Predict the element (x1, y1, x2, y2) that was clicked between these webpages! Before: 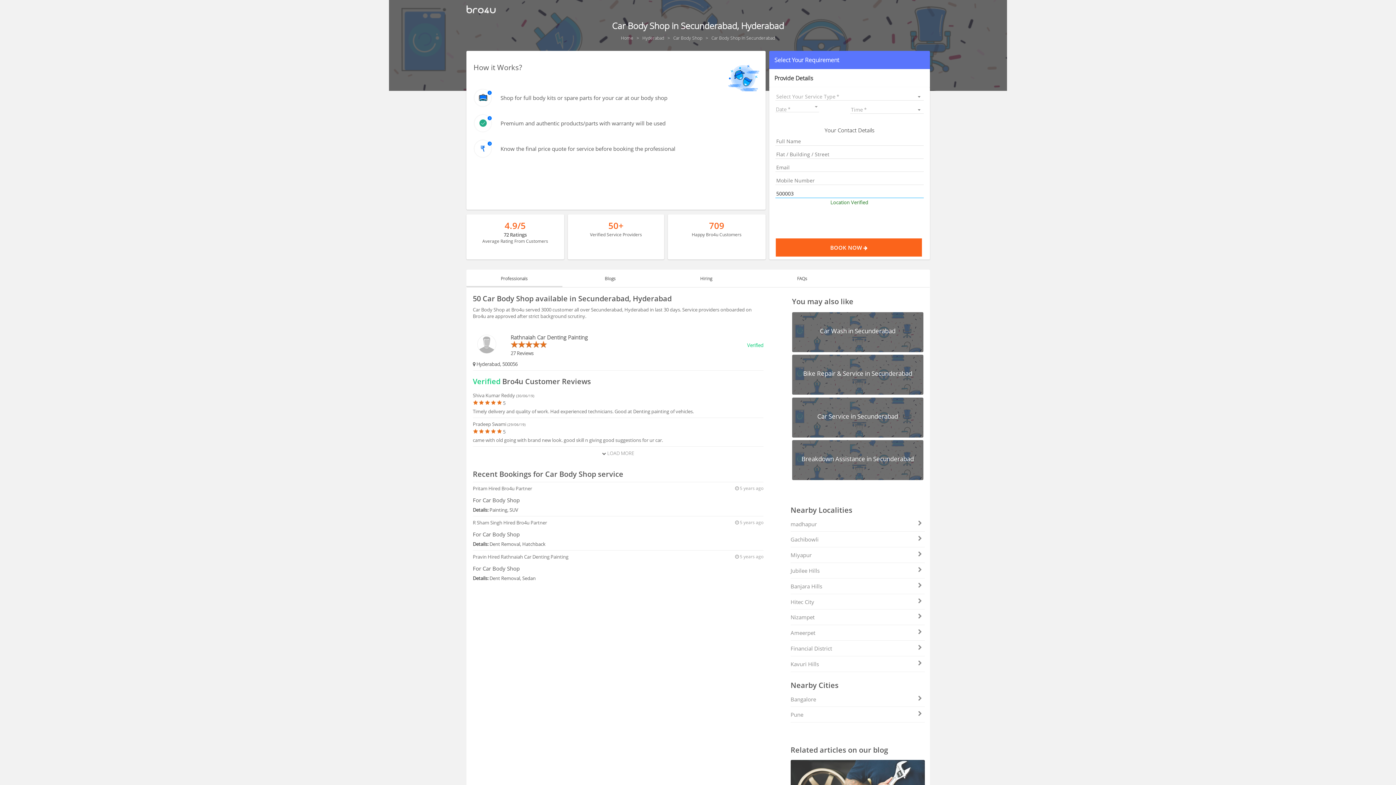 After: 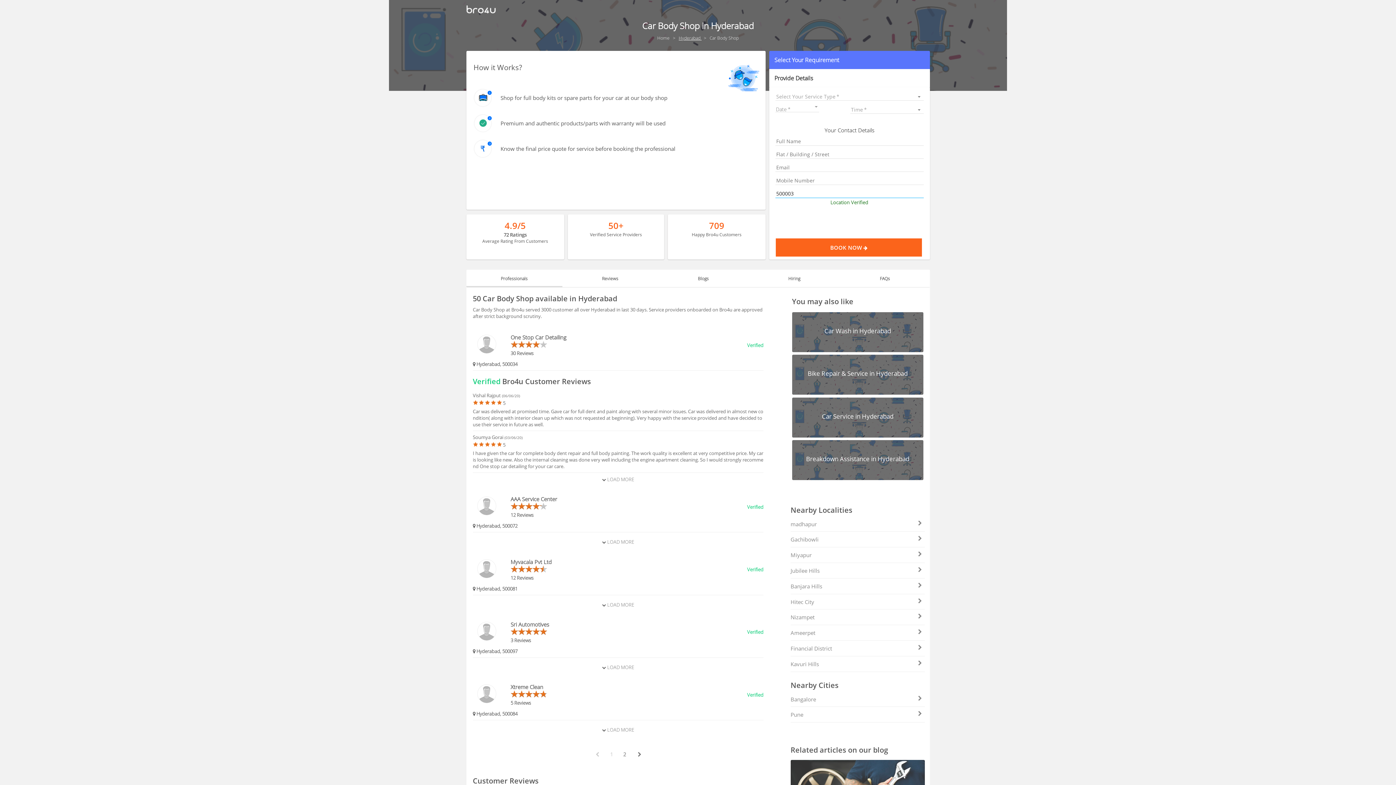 Action: label: Car Body Shop  bbox: (673, 34, 703, 40)